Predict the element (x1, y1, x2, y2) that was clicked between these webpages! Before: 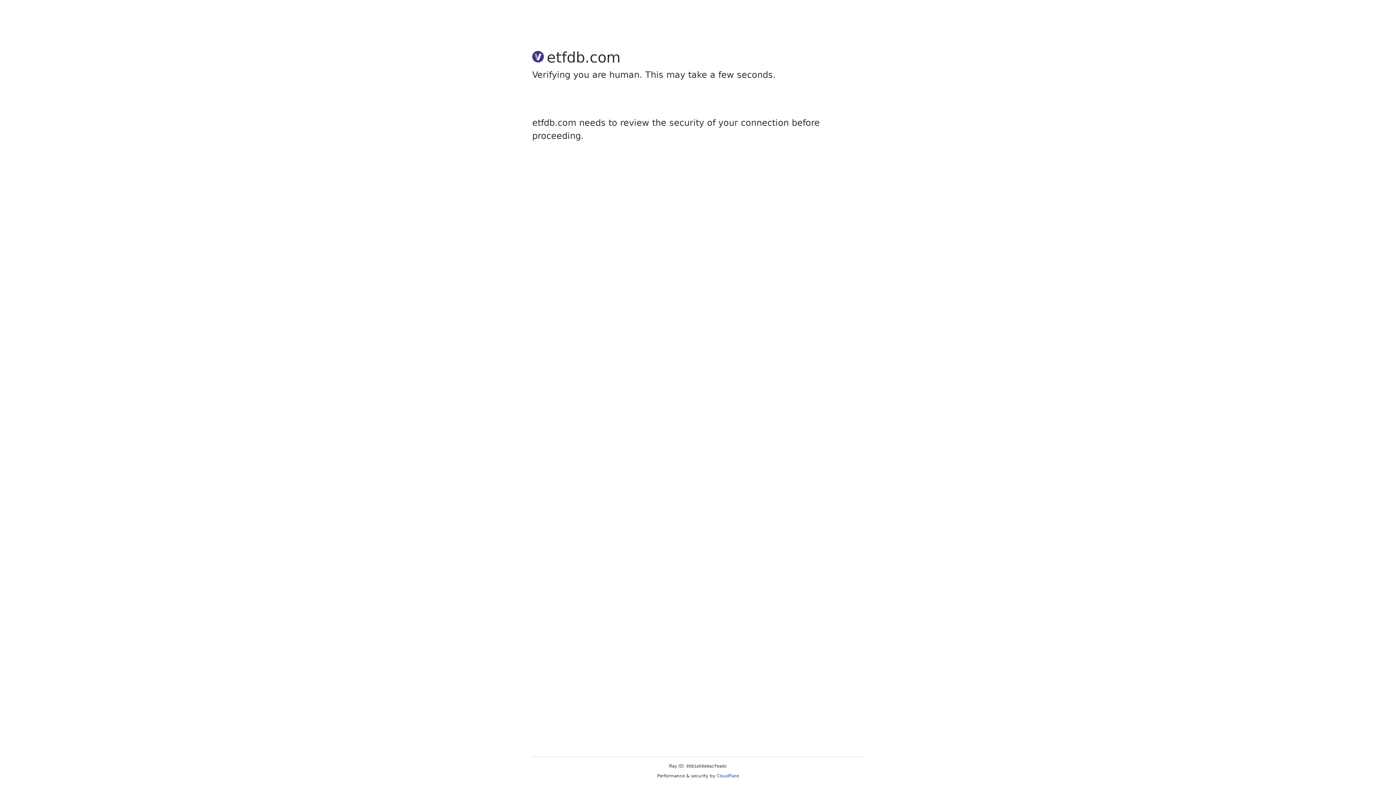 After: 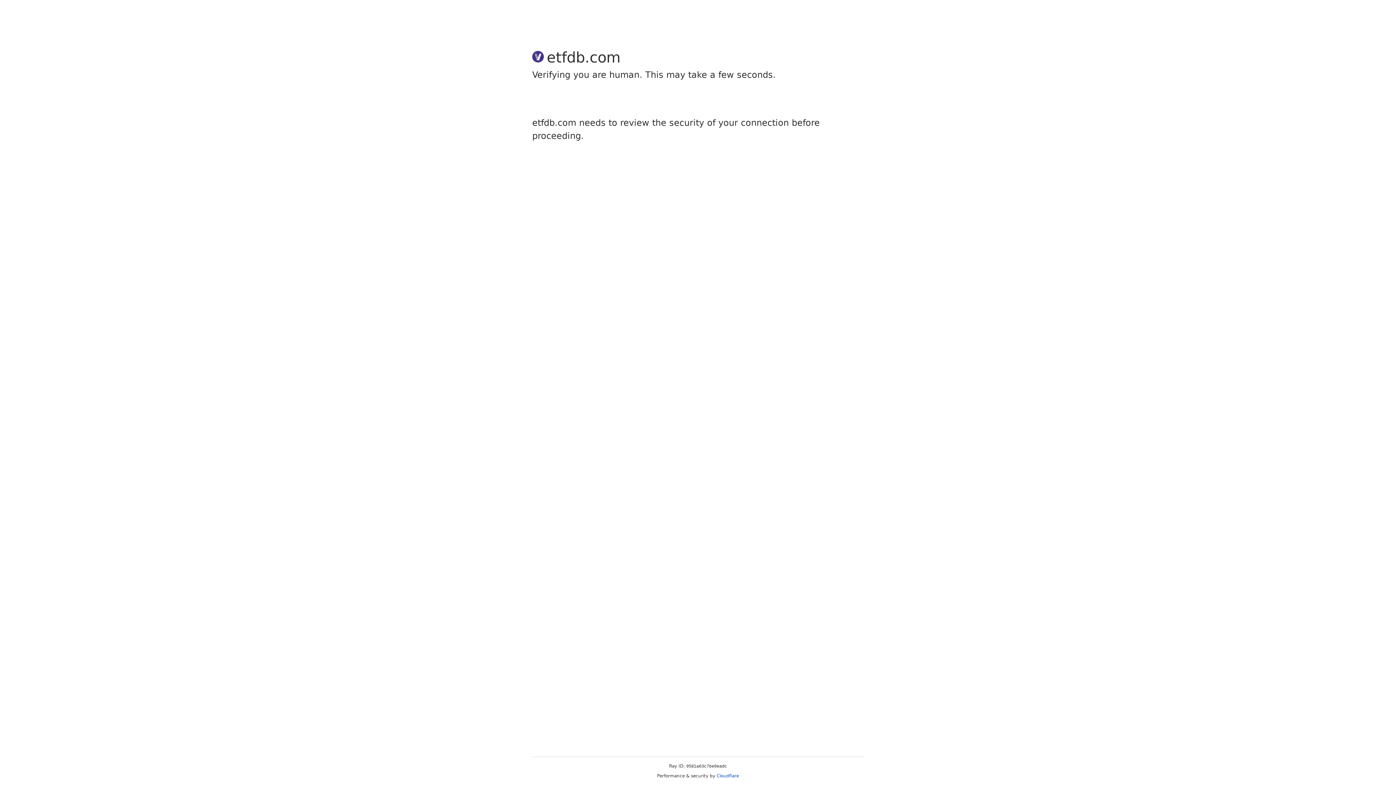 Action: bbox: (716, 773, 739, 778) label: Cloudflare